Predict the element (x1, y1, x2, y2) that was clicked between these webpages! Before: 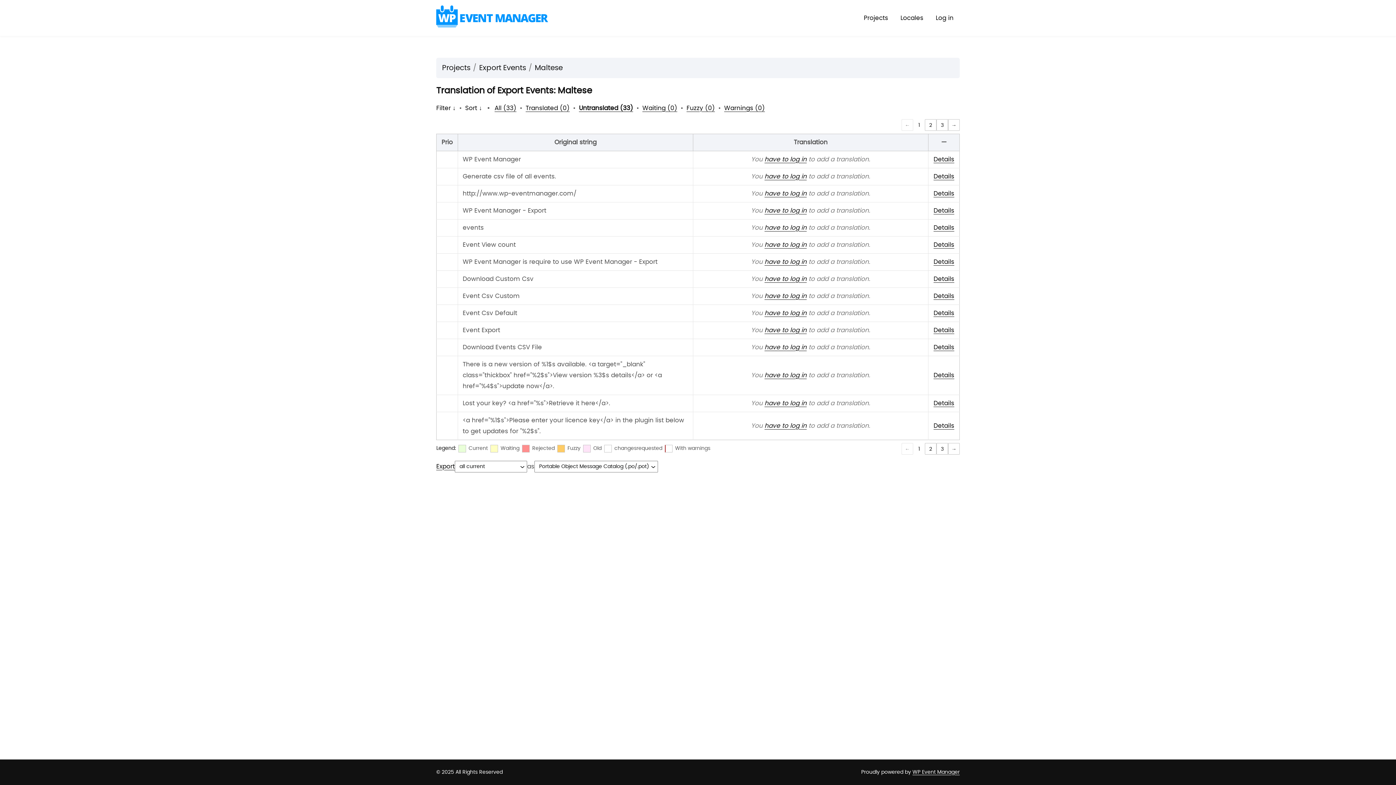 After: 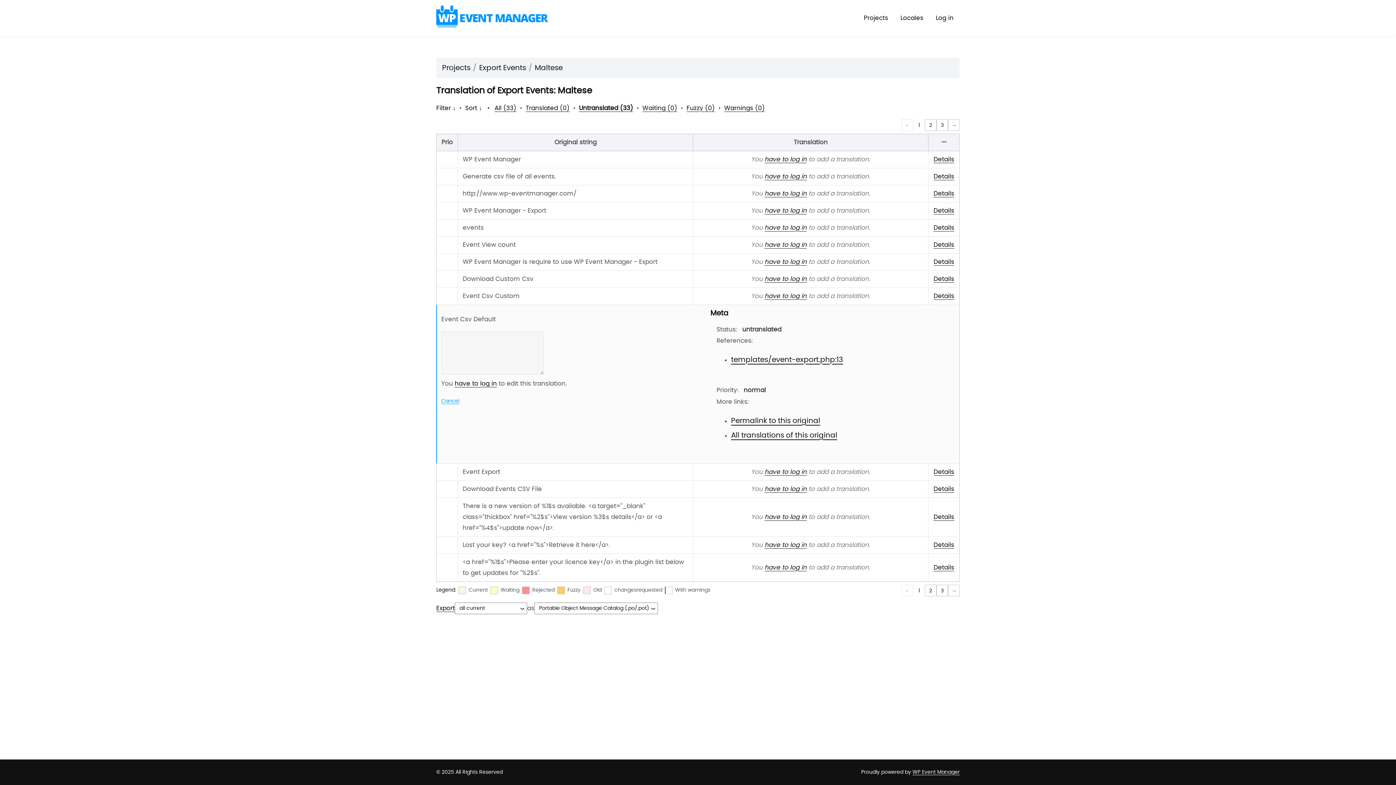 Action: label: Details bbox: (933, 310, 954, 316)